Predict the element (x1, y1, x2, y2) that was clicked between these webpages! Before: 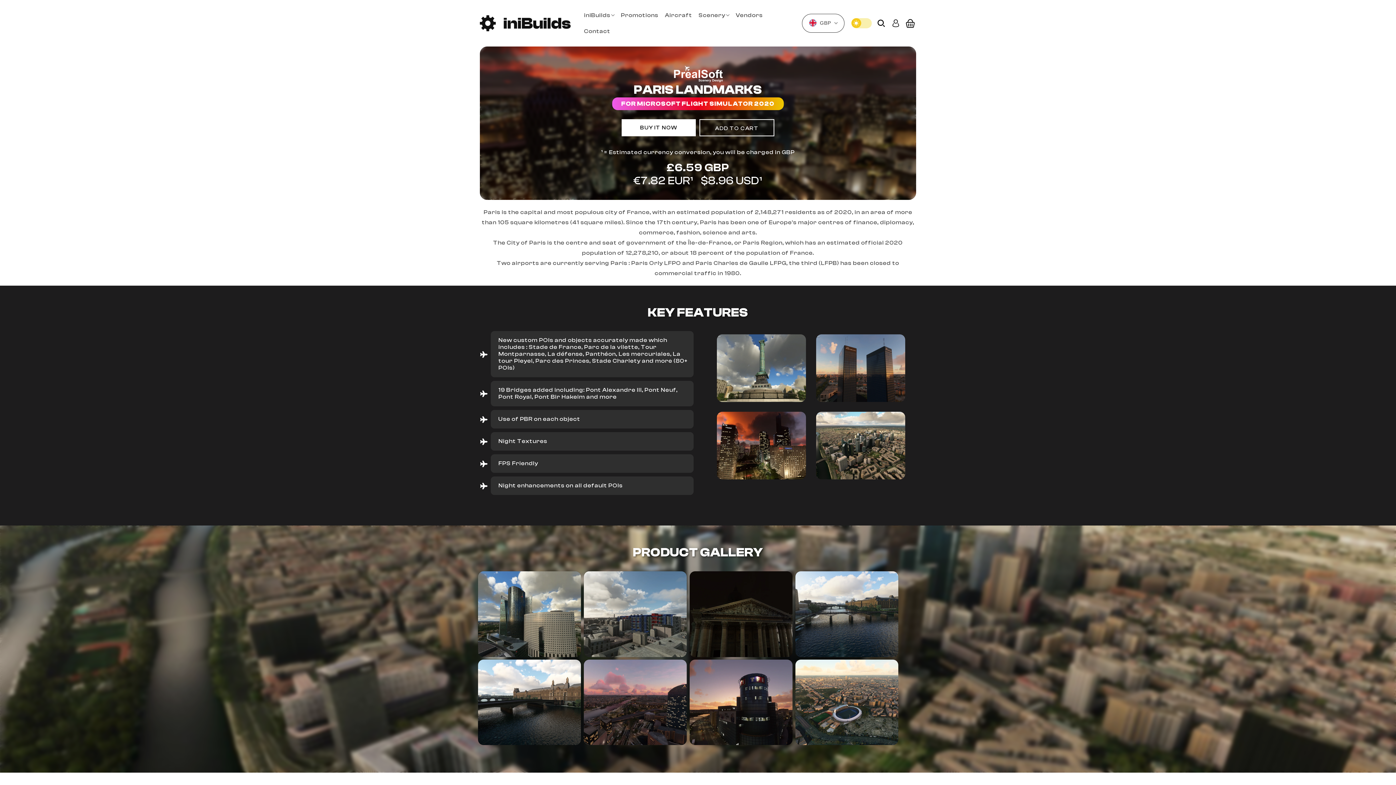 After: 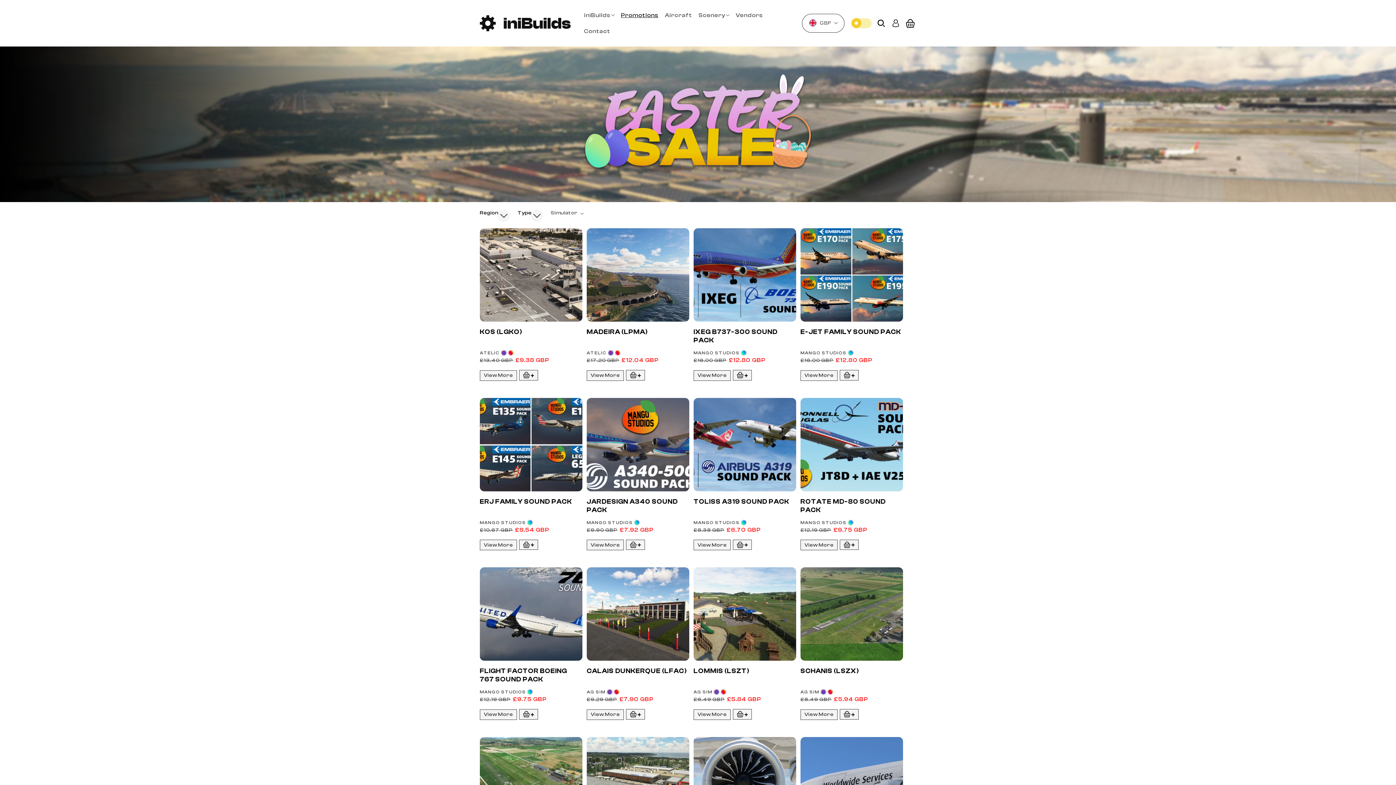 Action: bbox: (617, 7, 661, 23) label: Promotions